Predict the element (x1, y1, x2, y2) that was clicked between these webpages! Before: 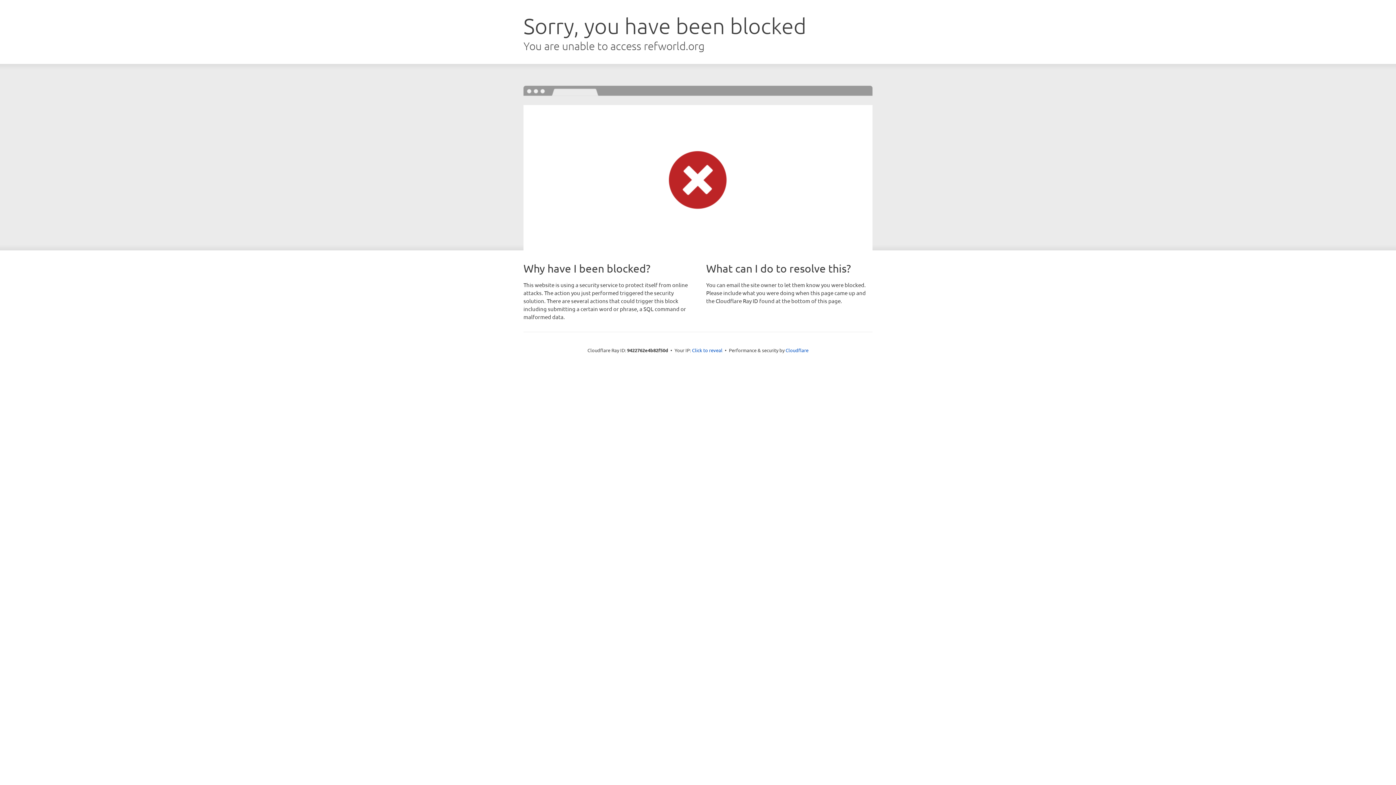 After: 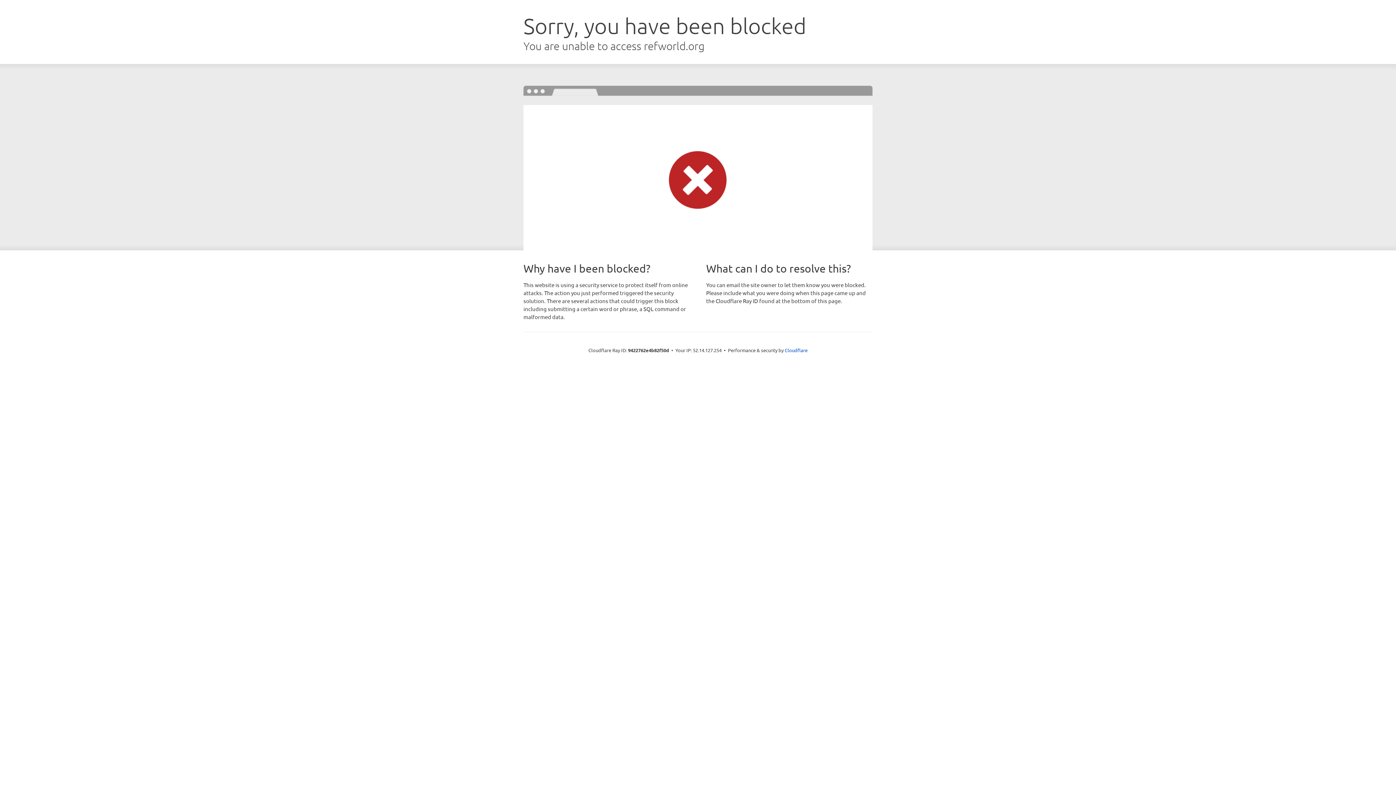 Action: bbox: (692, 346, 722, 353) label: Click to reveal